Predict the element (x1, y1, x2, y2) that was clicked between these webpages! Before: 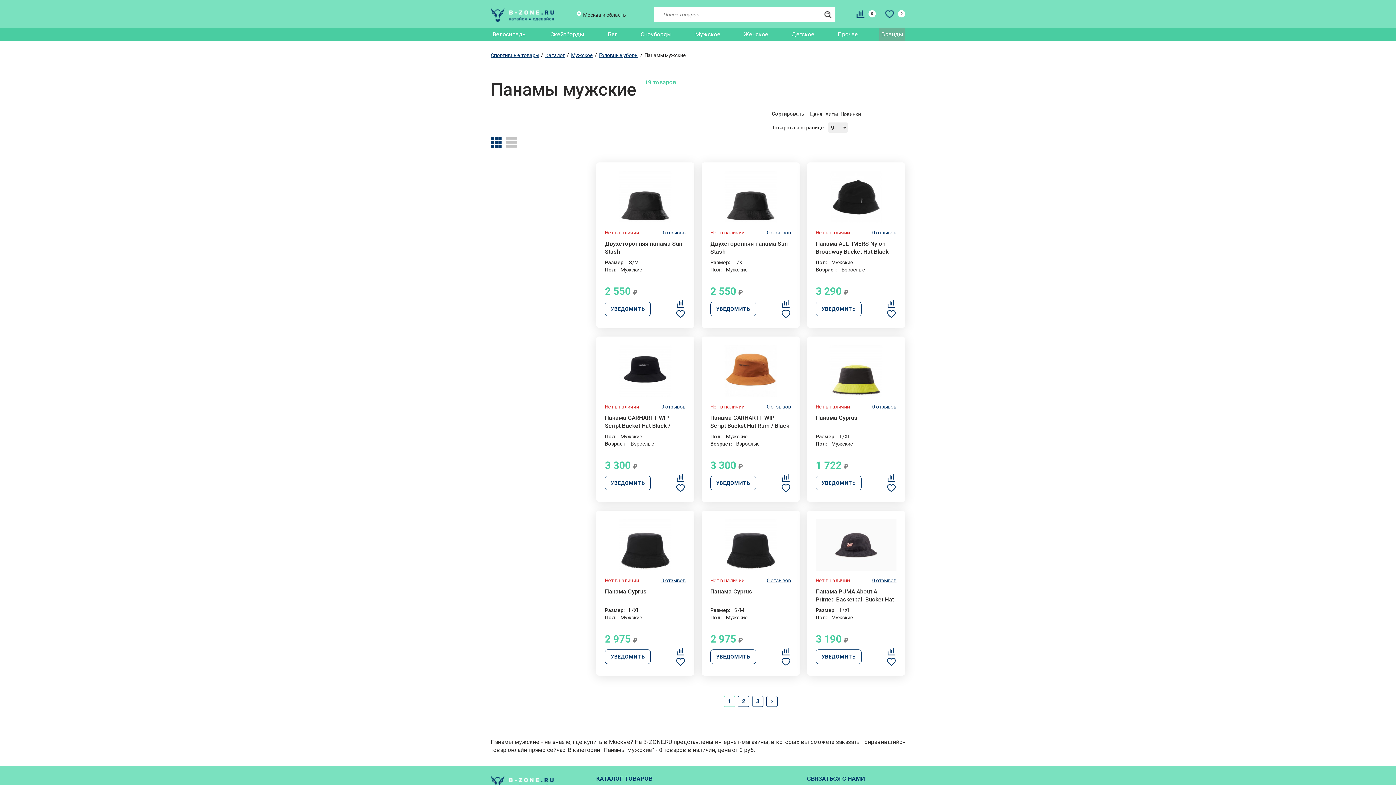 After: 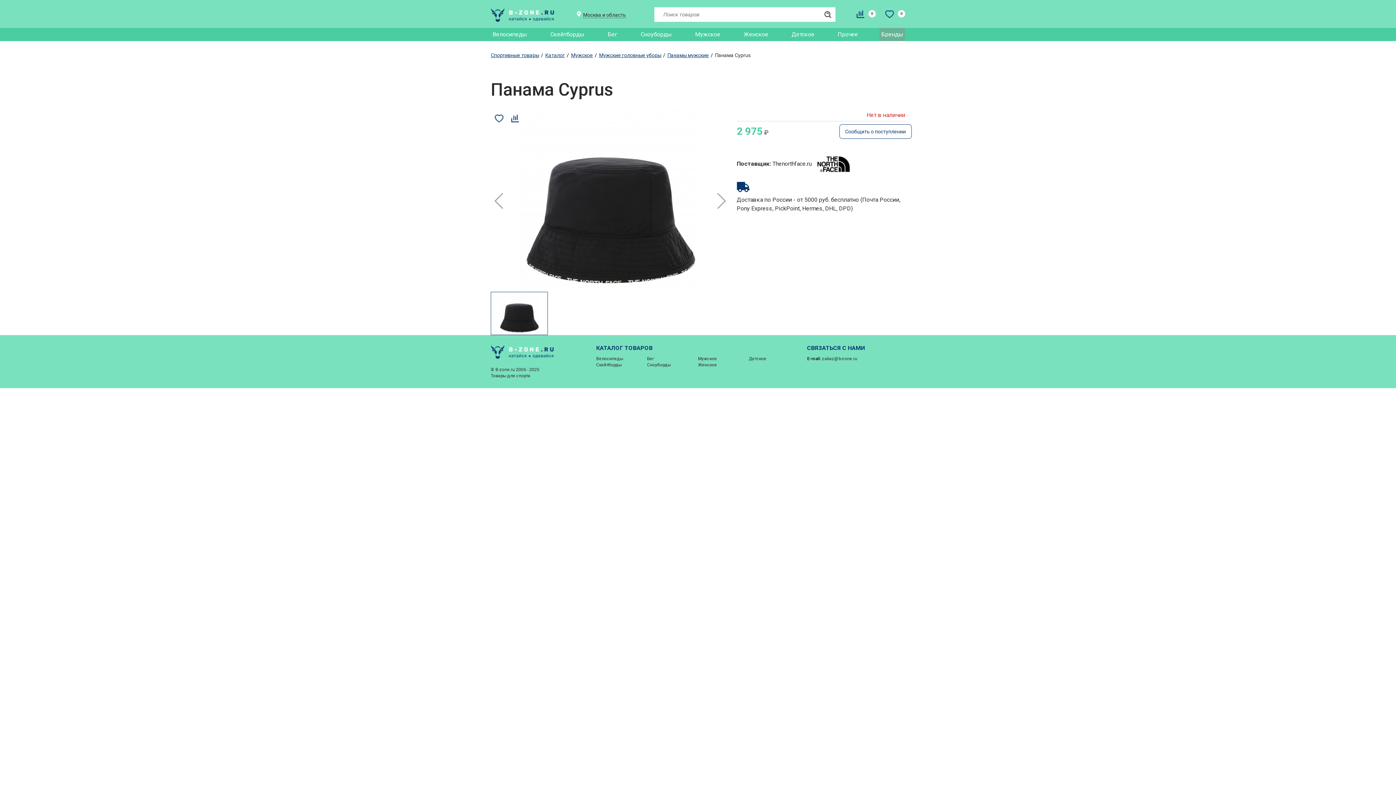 Action: label: Панама Cyprus bbox: (605, 588, 685, 596)